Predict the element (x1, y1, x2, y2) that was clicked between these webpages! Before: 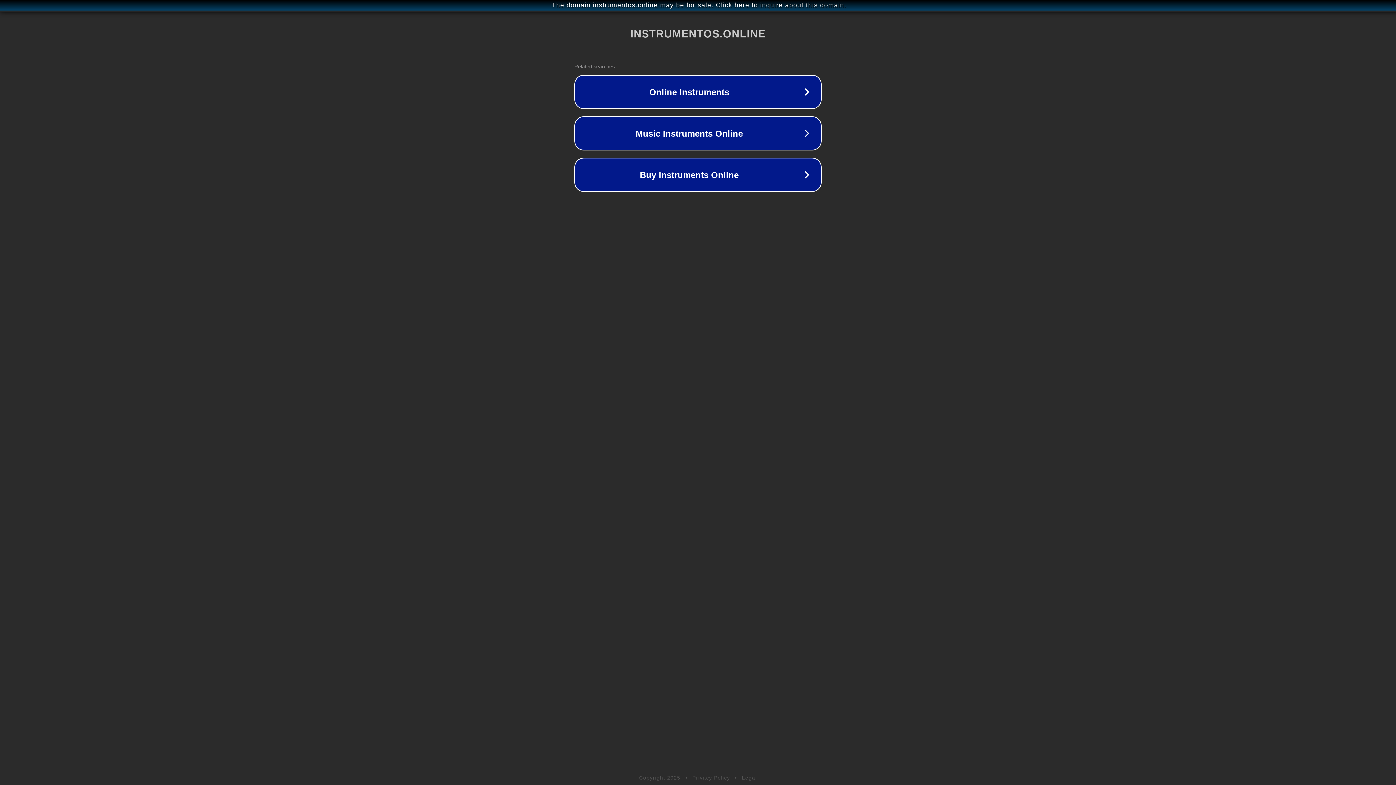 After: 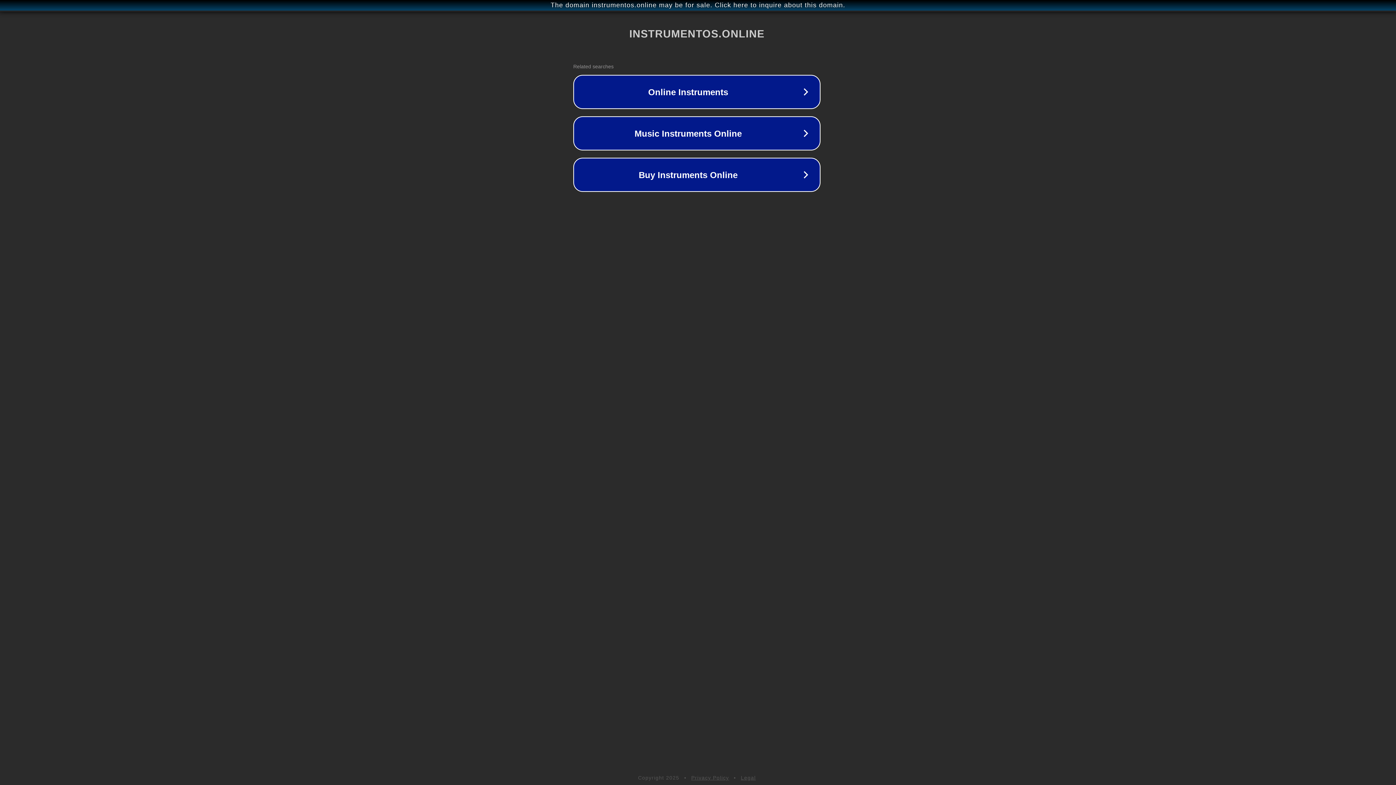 Action: bbox: (1, 1, 1397, 9) label: The domain instrumentos.online may be for sale. Click here to inquire about this domain.